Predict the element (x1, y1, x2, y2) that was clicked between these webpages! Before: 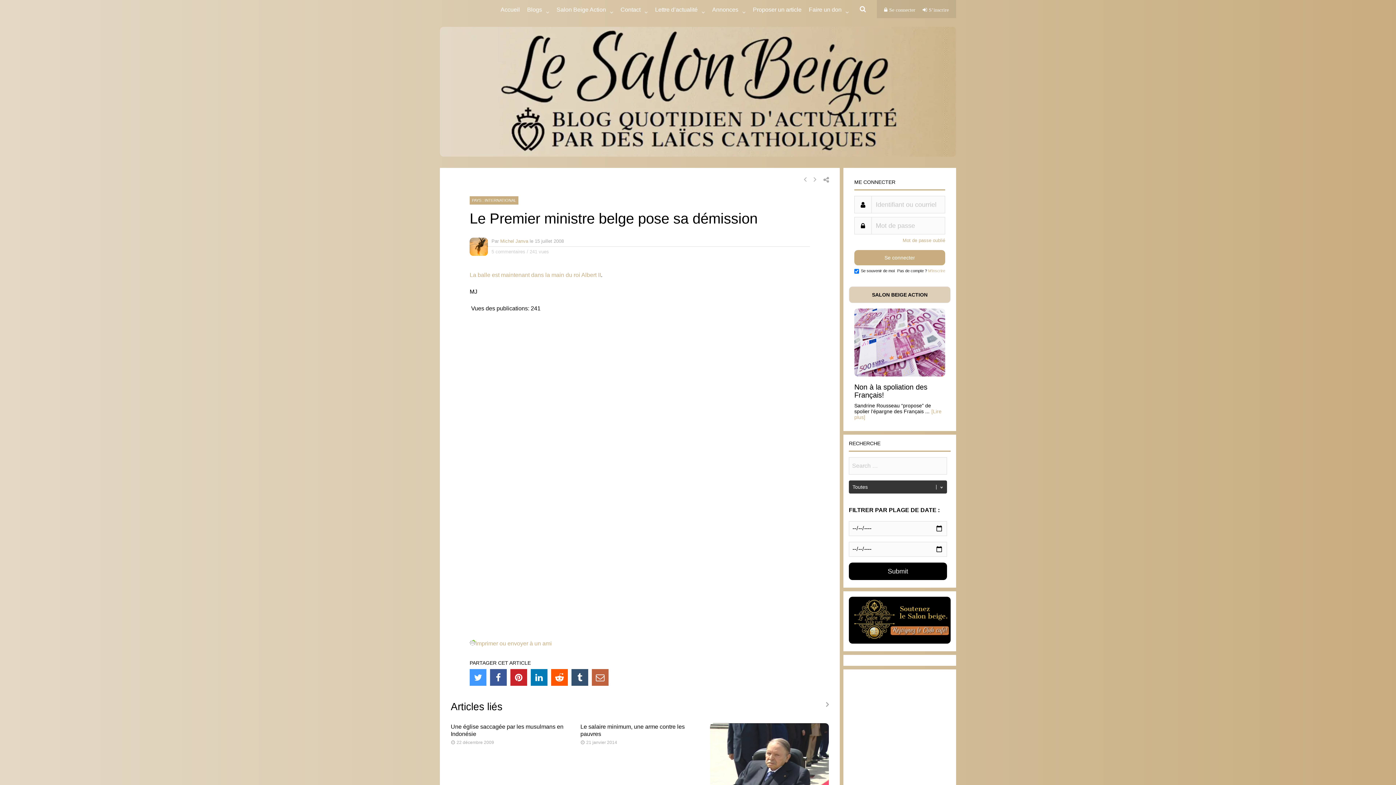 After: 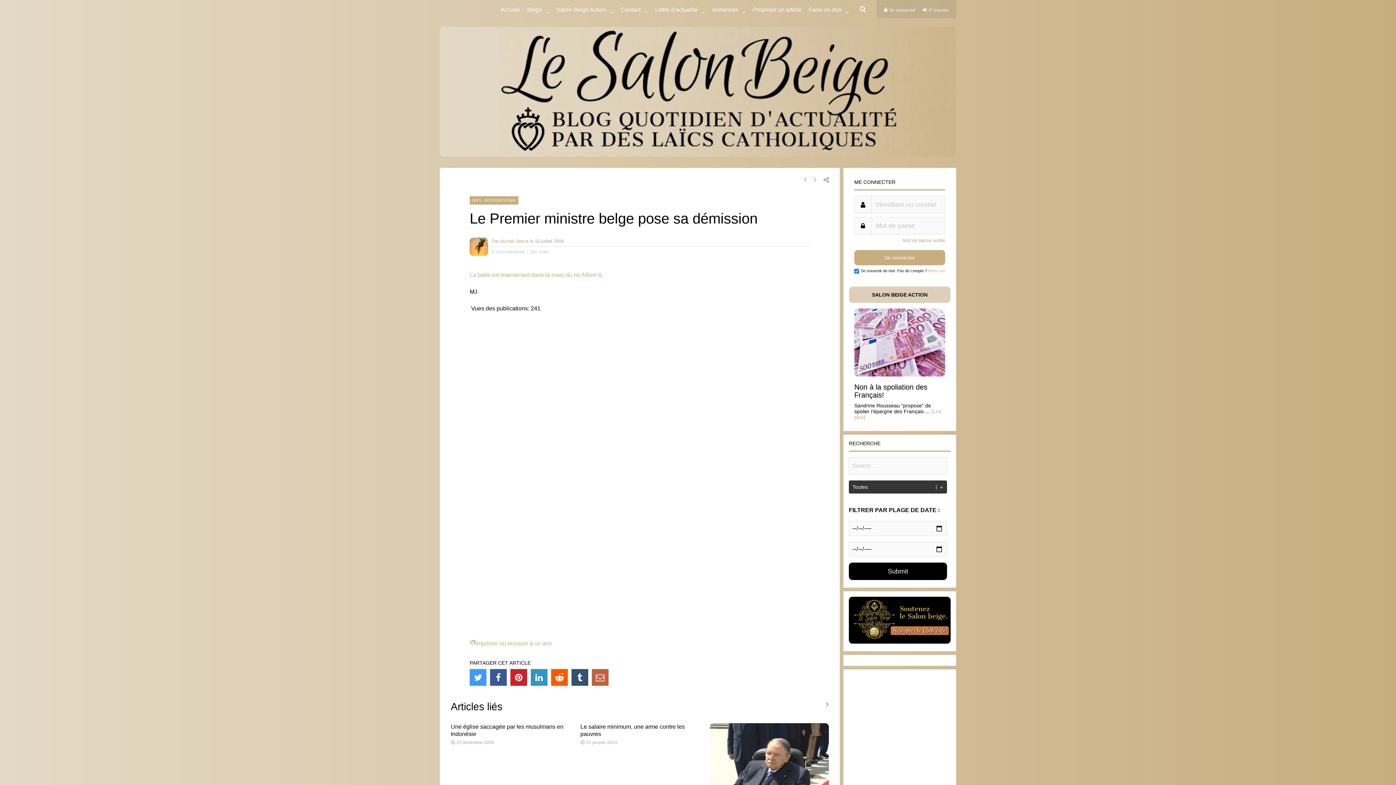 Action: bbox: (530, 669, 547, 686)